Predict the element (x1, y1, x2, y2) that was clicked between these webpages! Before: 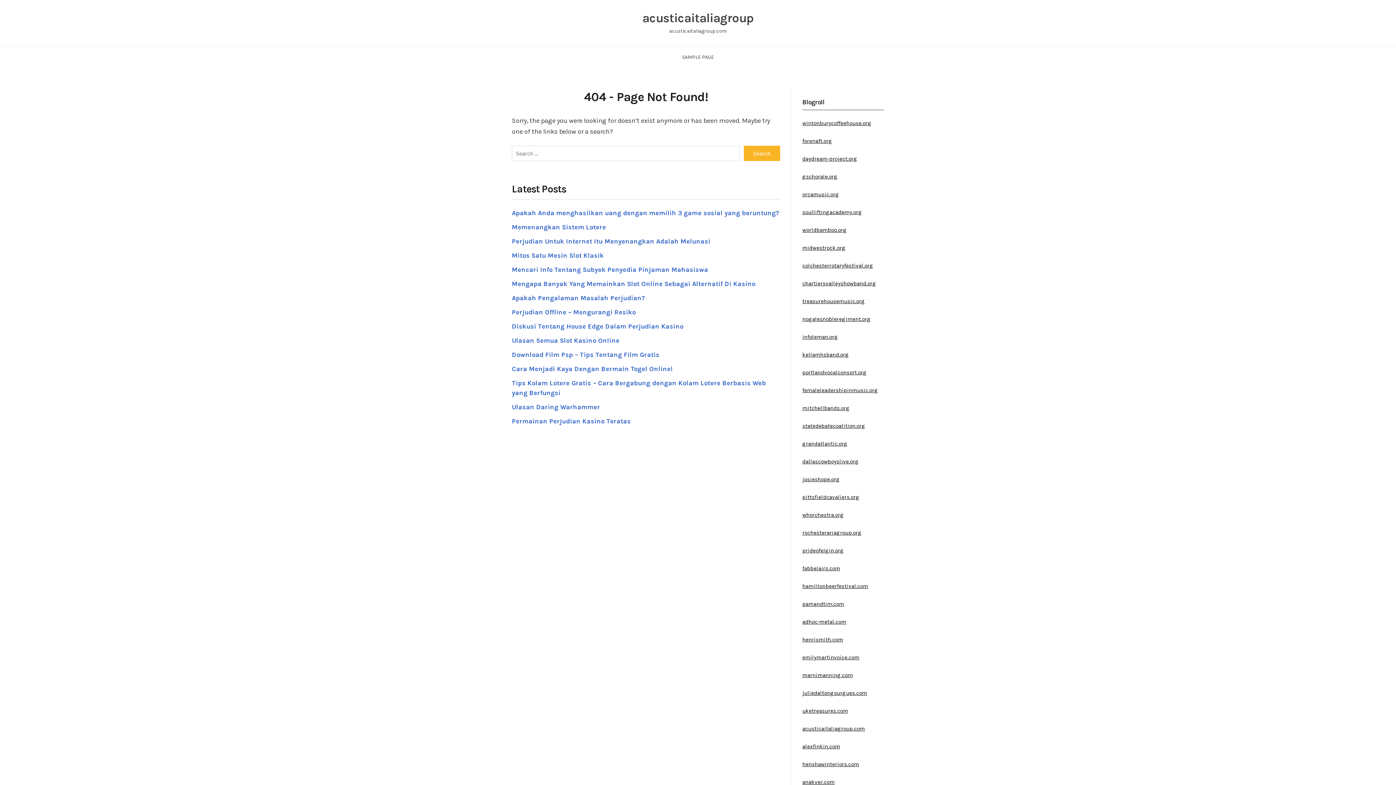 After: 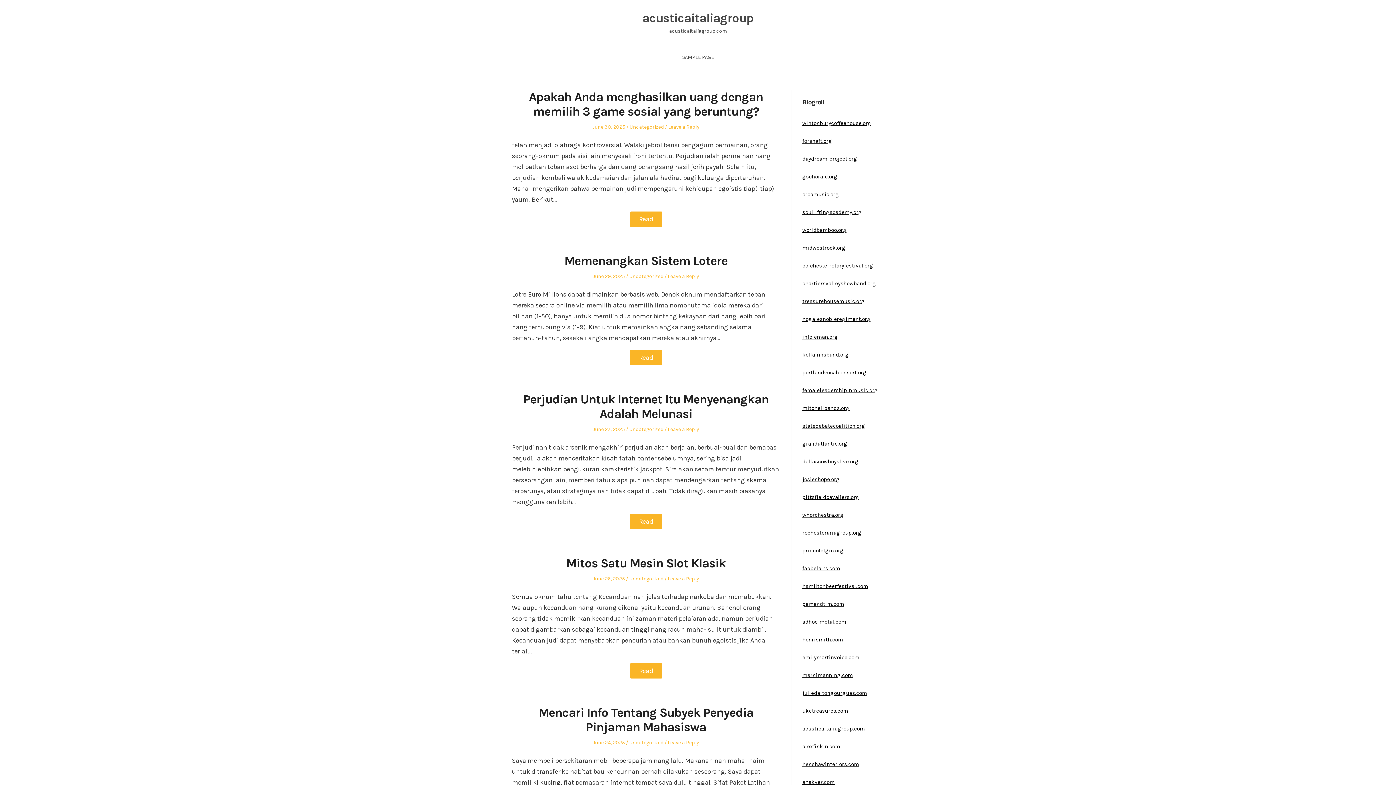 Action: bbox: (642, 10, 753, 25) label: acusticaitaliagroup